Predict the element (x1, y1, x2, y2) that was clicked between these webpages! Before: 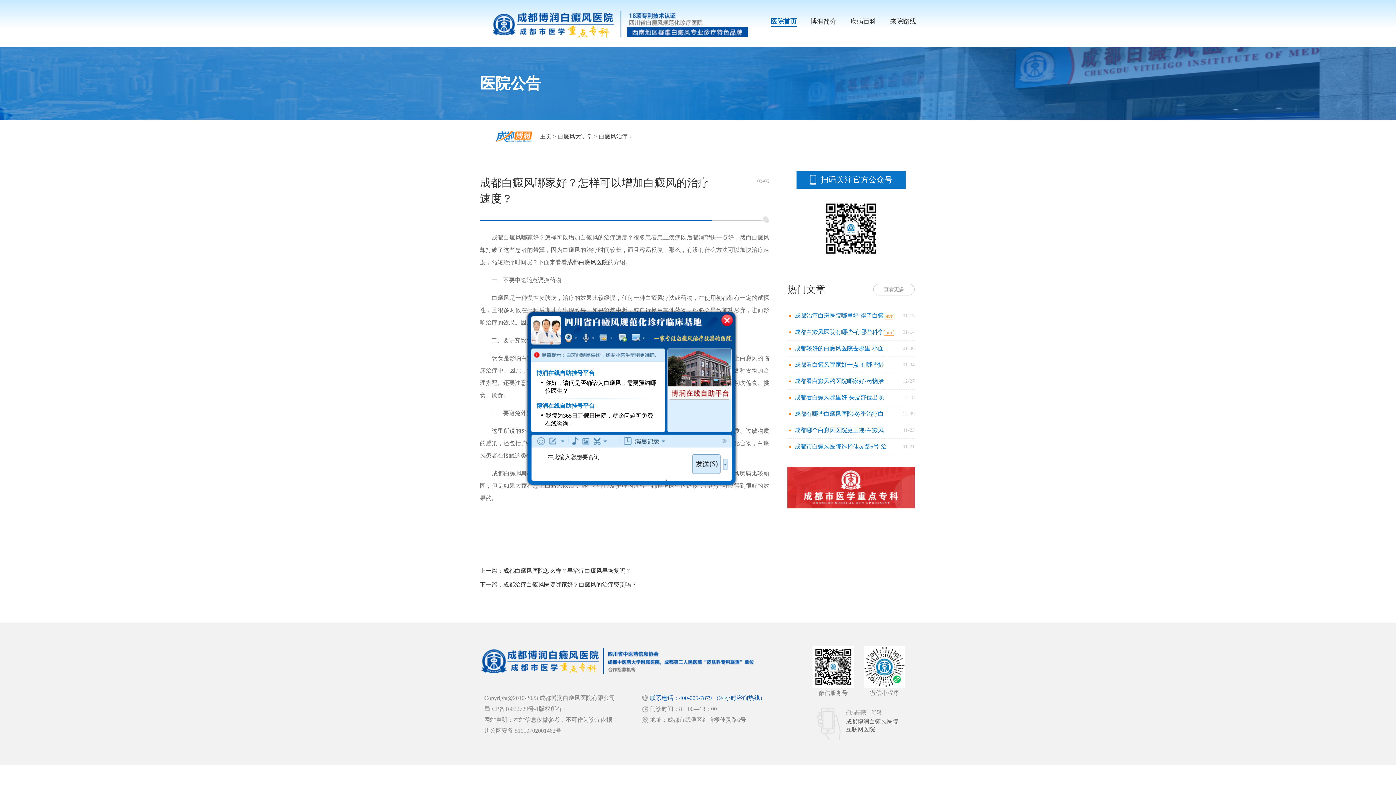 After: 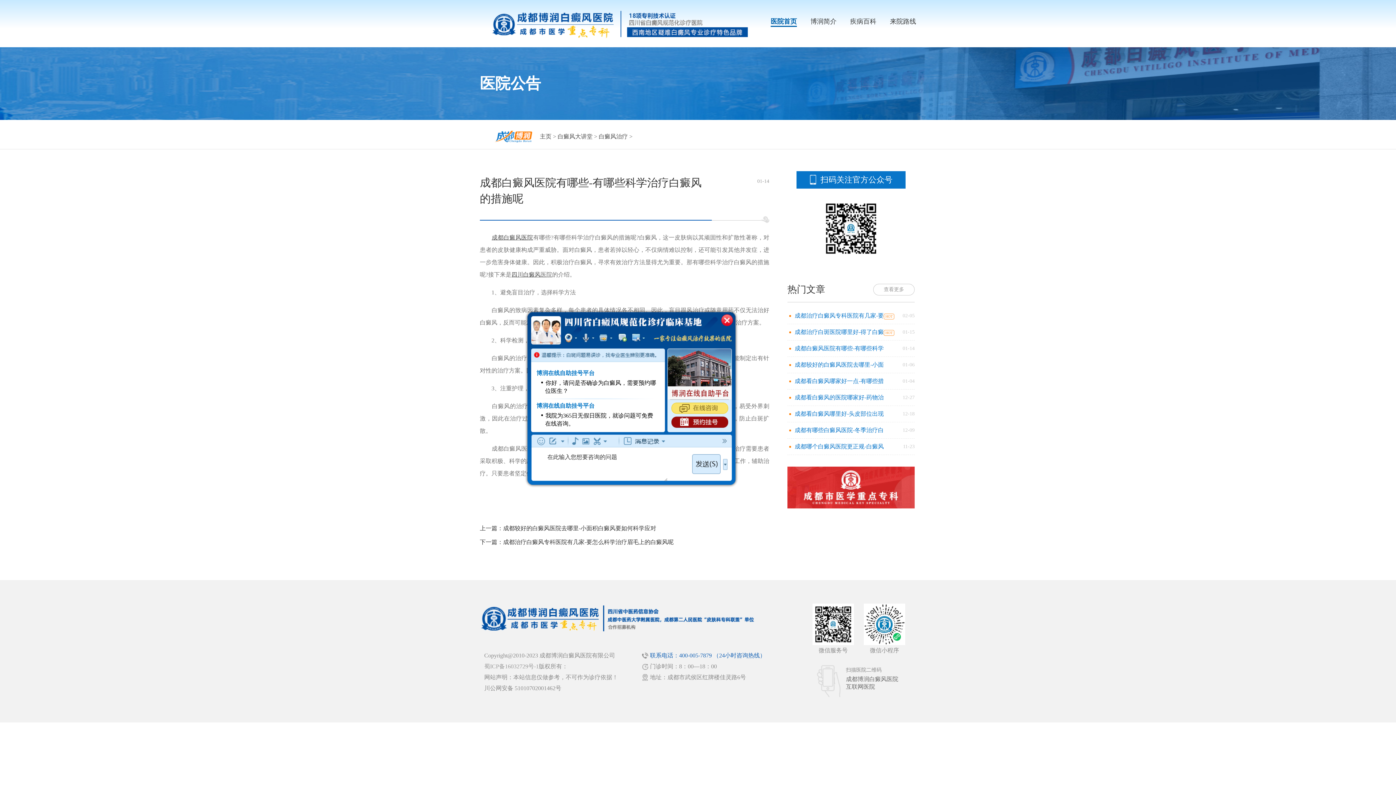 Action: bbox: (794, 329, 894, 335) label: 成都白癜风医院有哪些-有哪些科学